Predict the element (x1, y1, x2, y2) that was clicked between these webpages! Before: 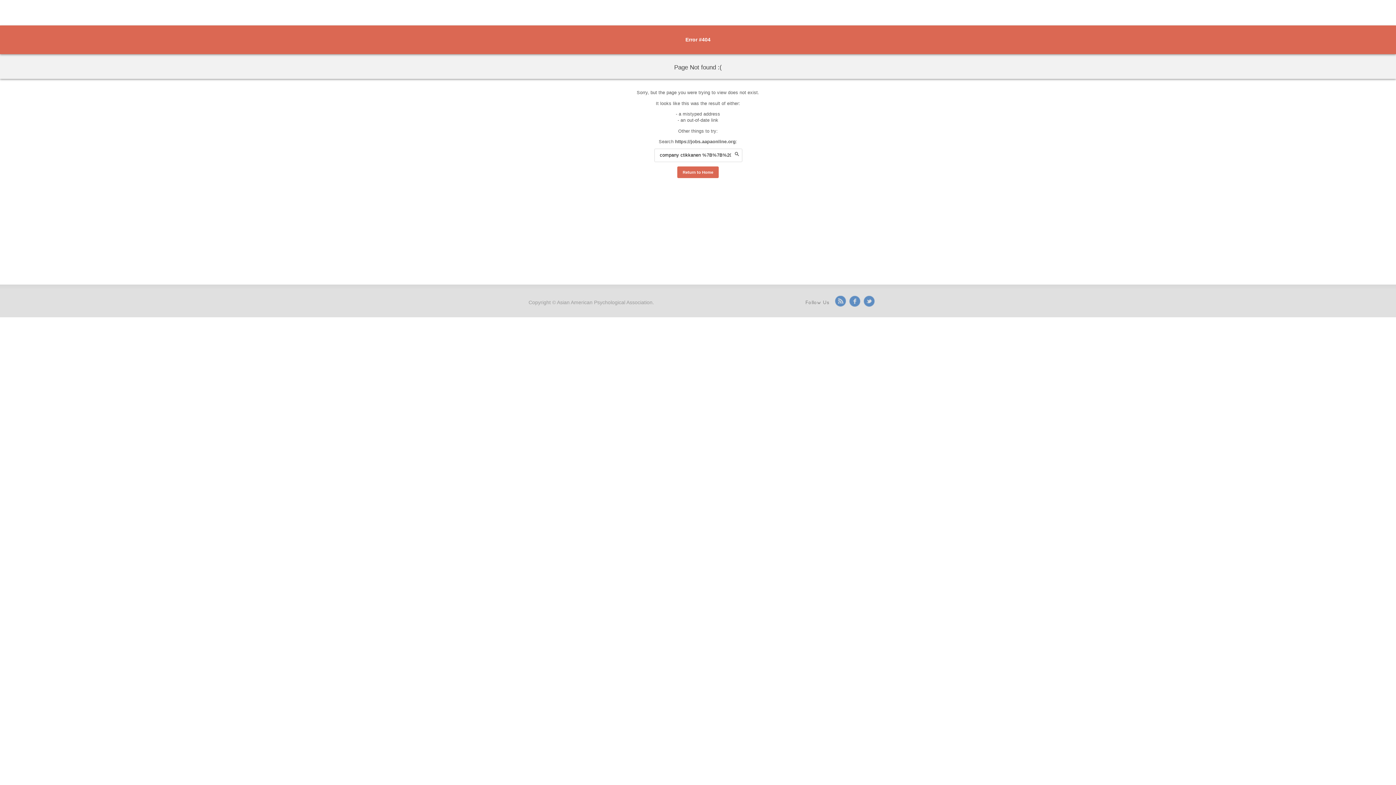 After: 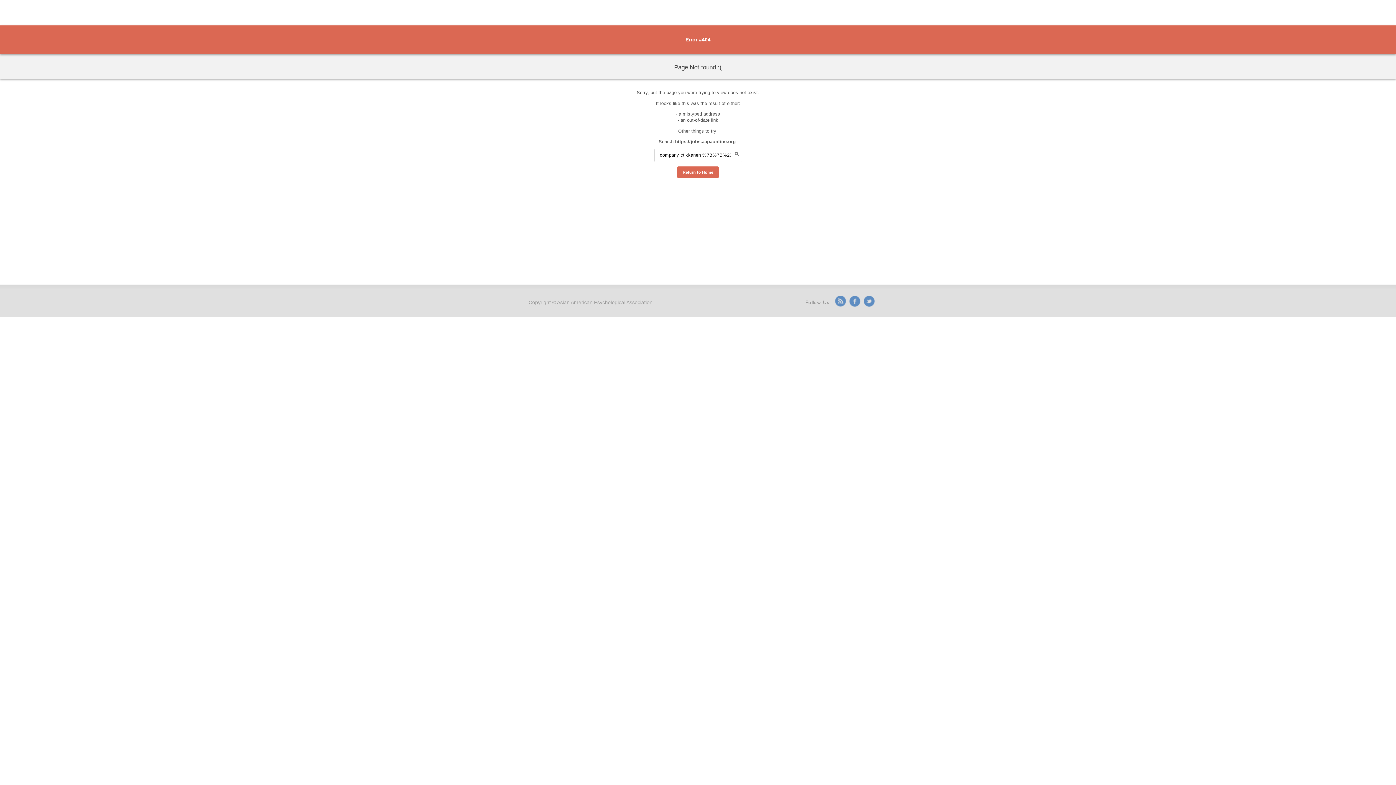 Action: bbox: (849, 295, 860, 307)